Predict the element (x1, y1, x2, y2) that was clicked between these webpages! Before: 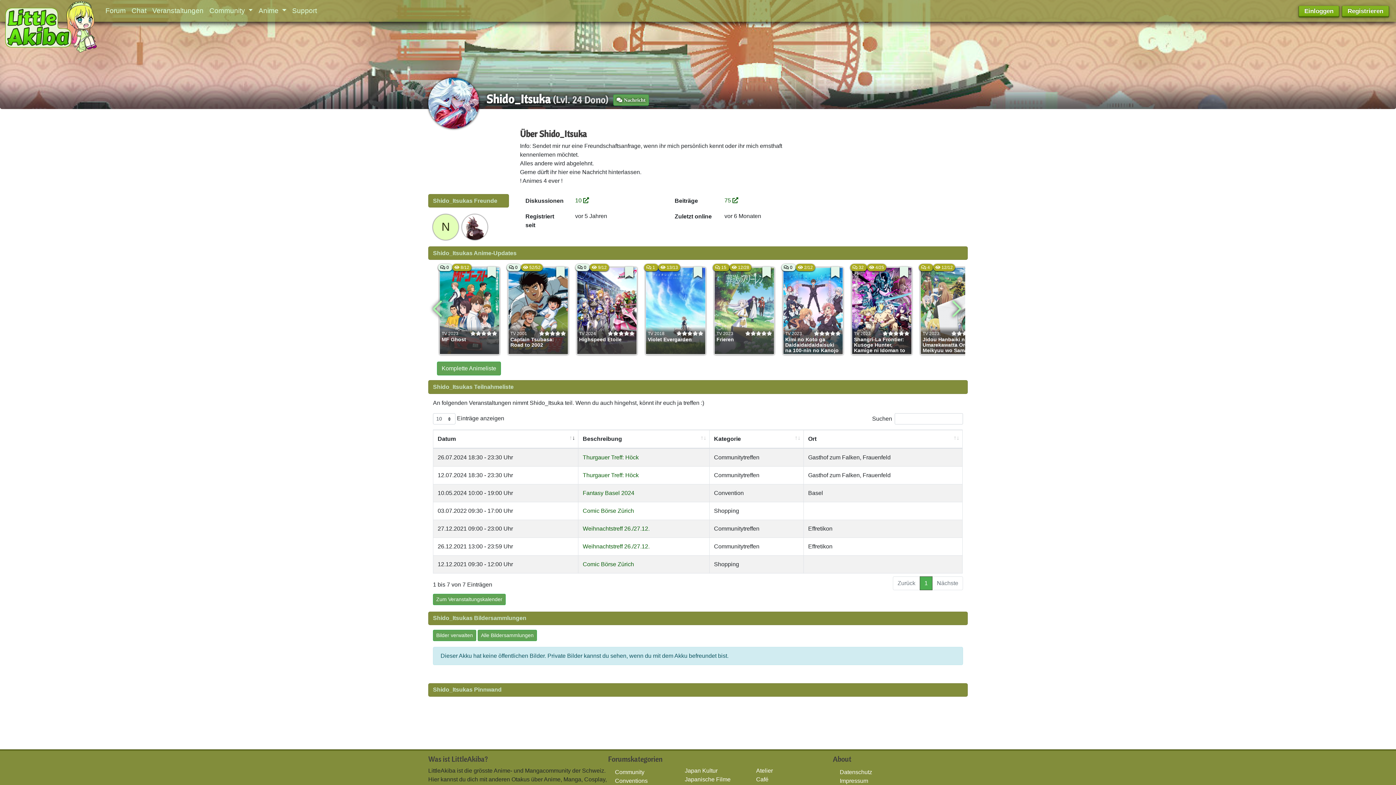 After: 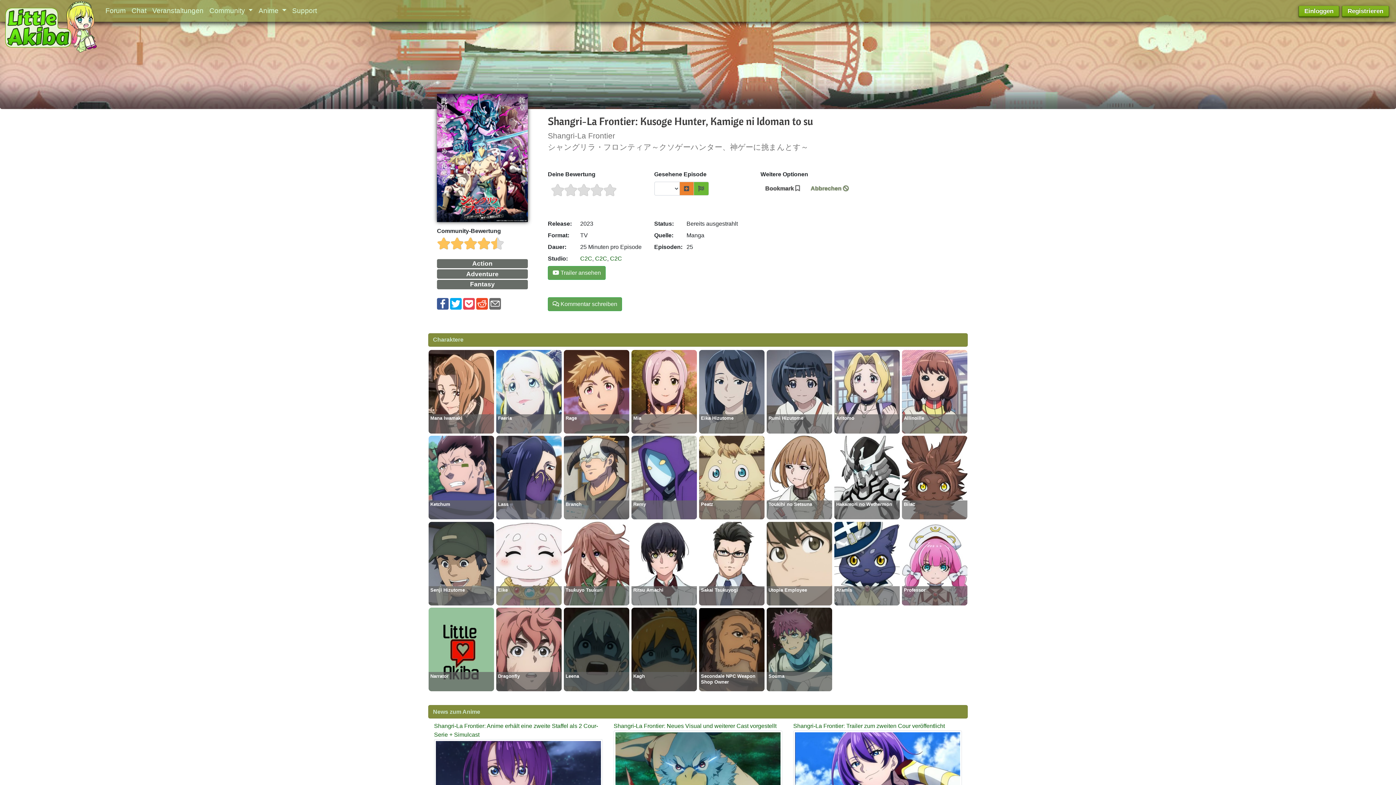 Action: bbox: (854, 337, 905, 359) label: Shangri-La Frontier: Kusoge Hunter, Kamige ni Idoman to su